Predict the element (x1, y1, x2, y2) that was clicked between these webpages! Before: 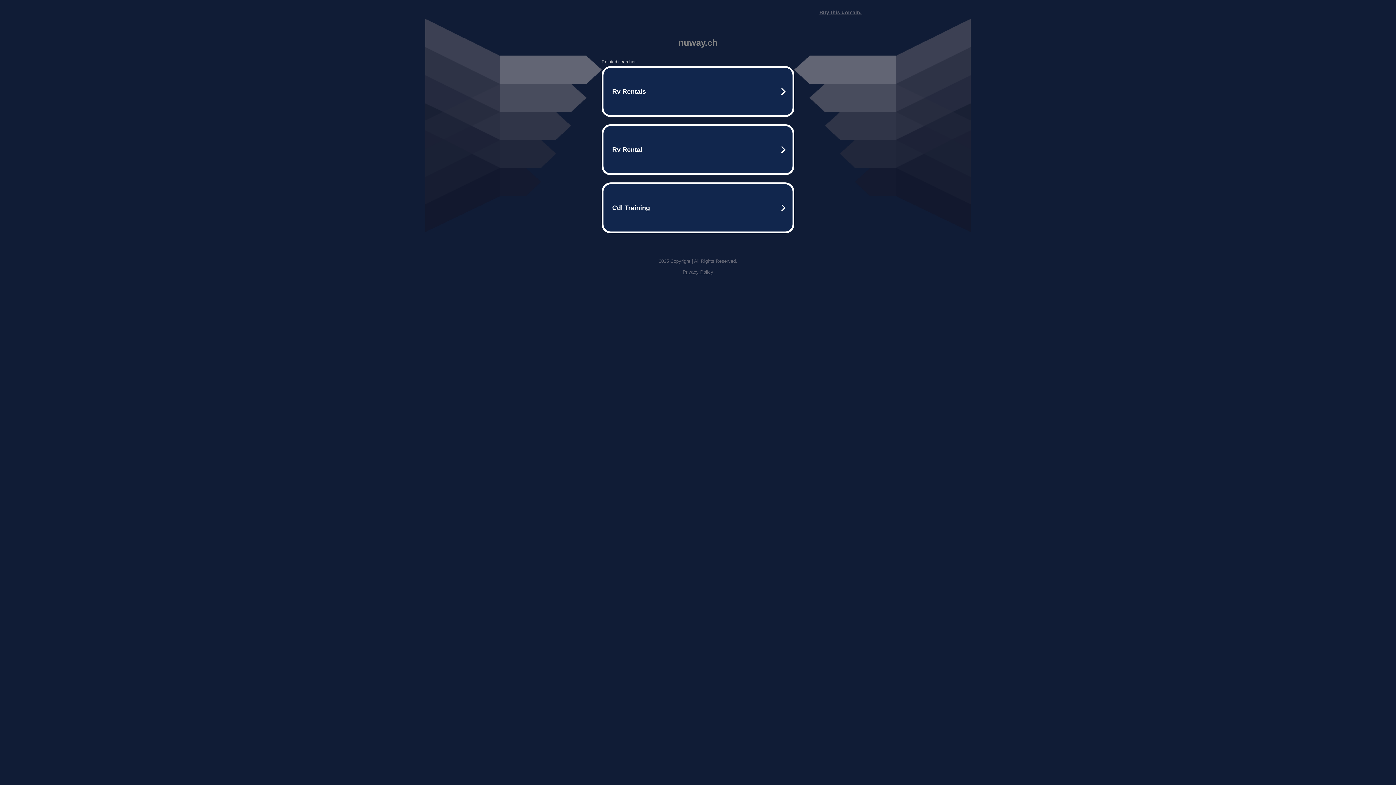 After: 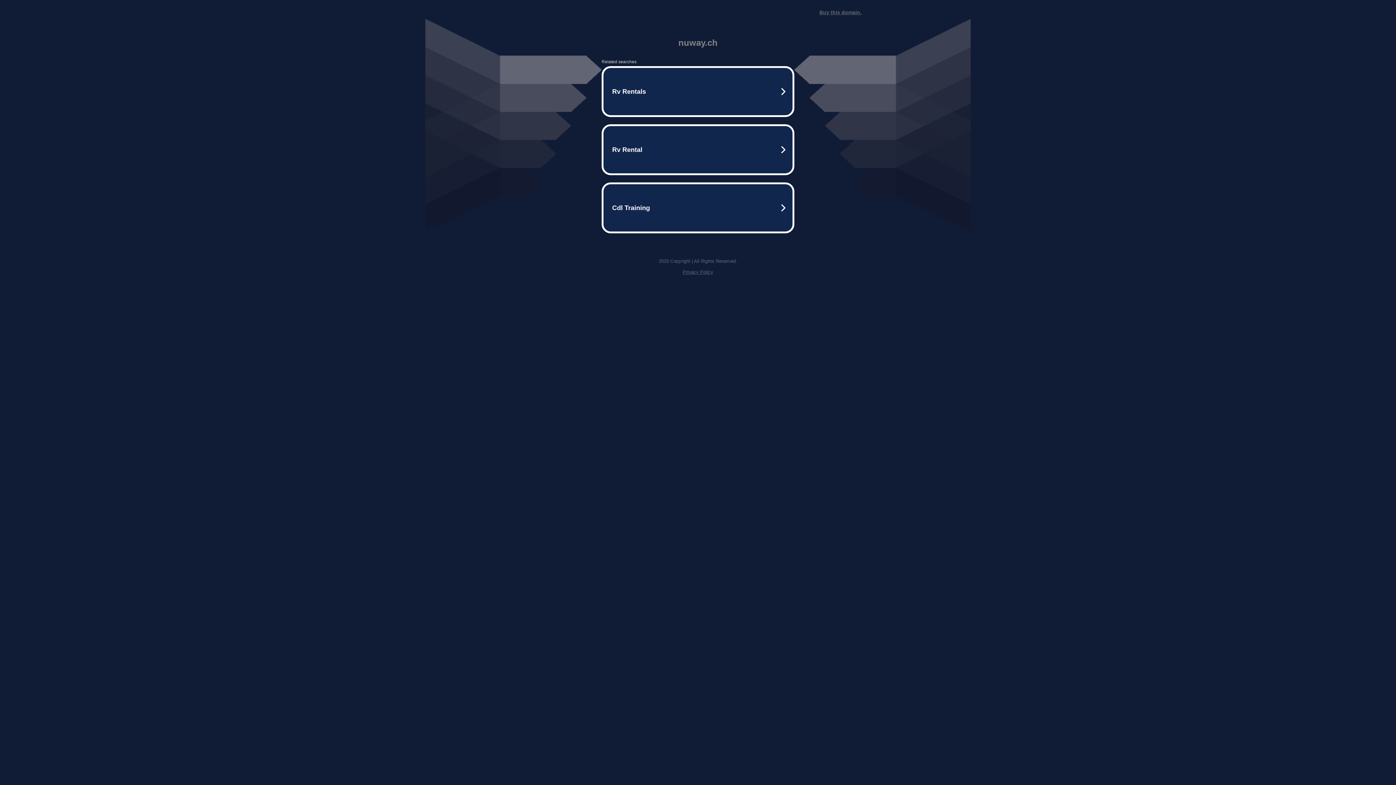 Action: bbox: (819, 9, 861, 15) label: Buy this domain.